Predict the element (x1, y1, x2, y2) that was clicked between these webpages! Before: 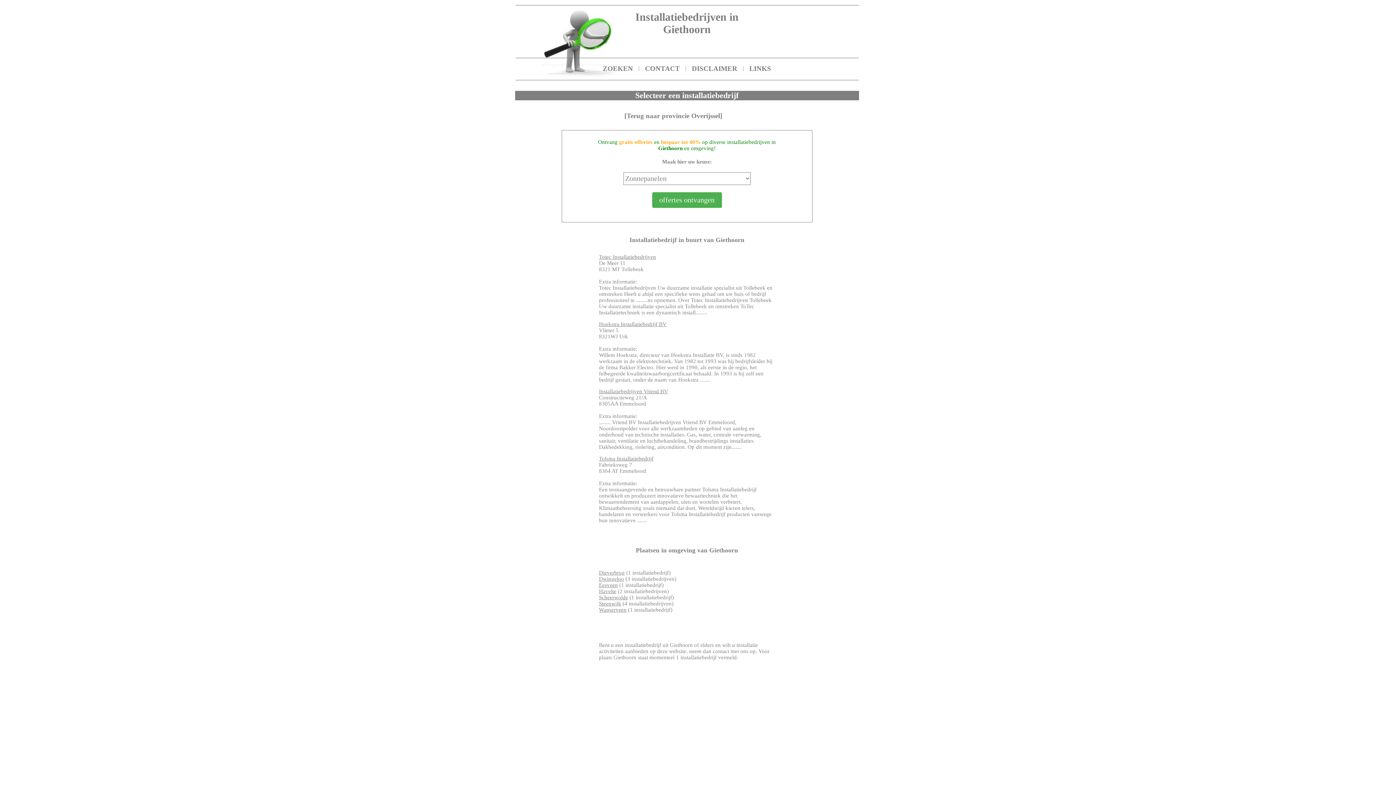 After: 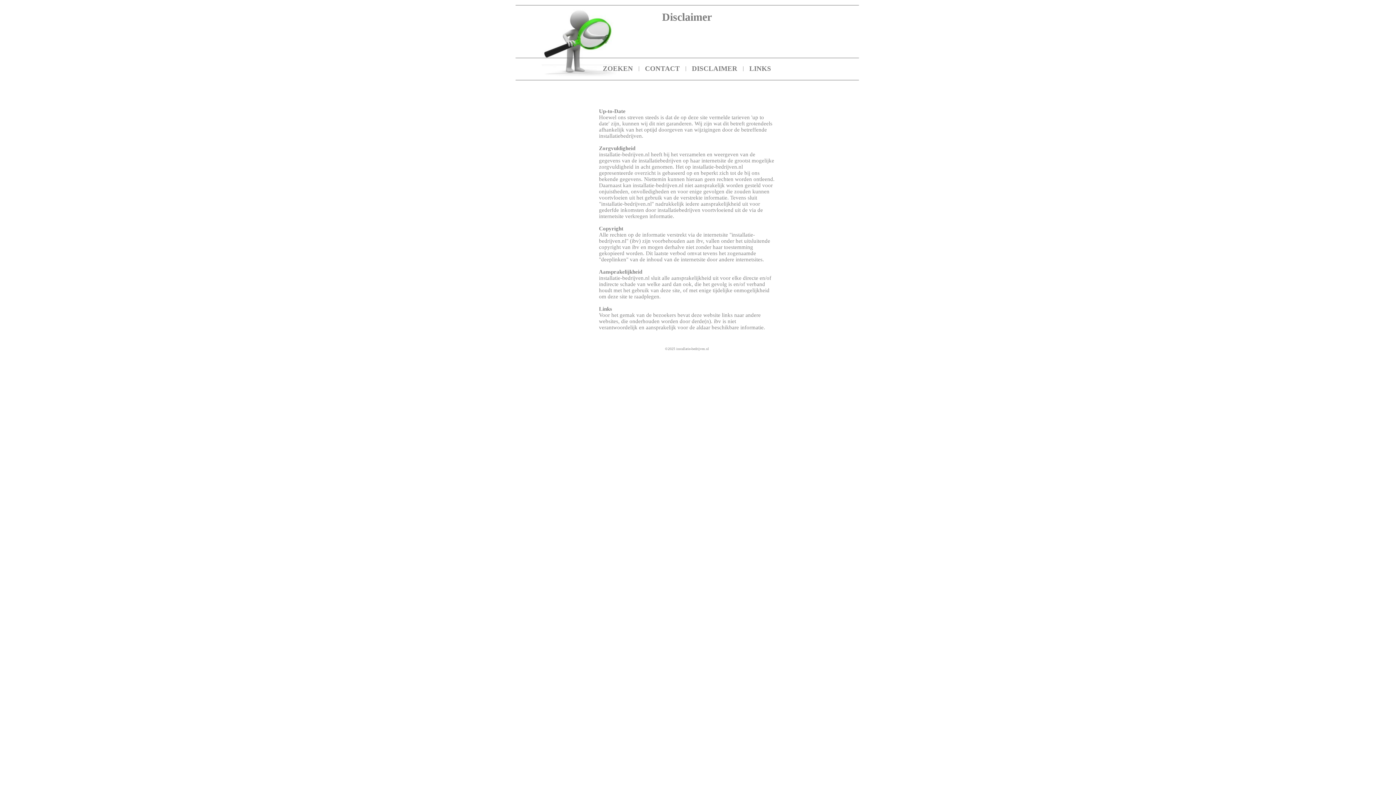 Action: label: DISCLAIMER bbox: (692, 64, 737, 72)